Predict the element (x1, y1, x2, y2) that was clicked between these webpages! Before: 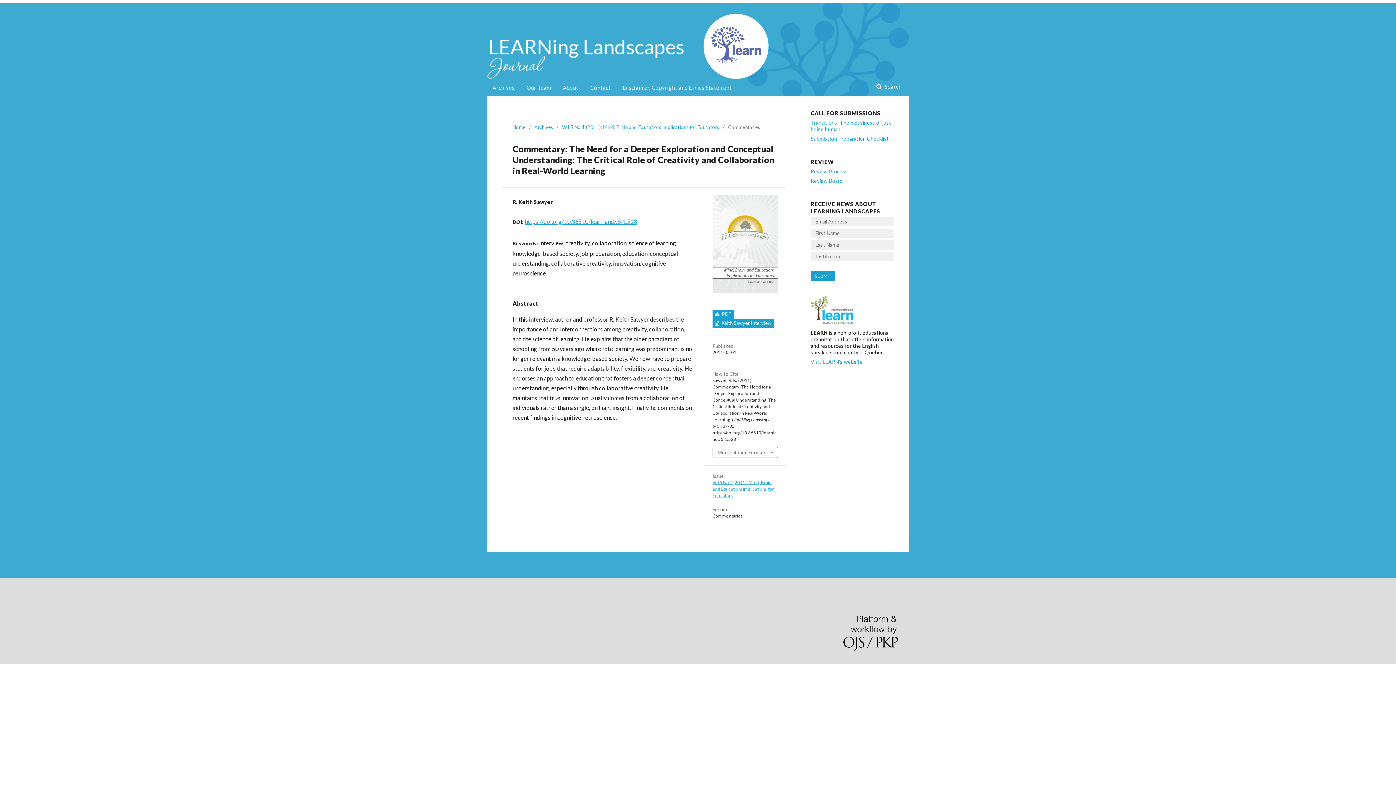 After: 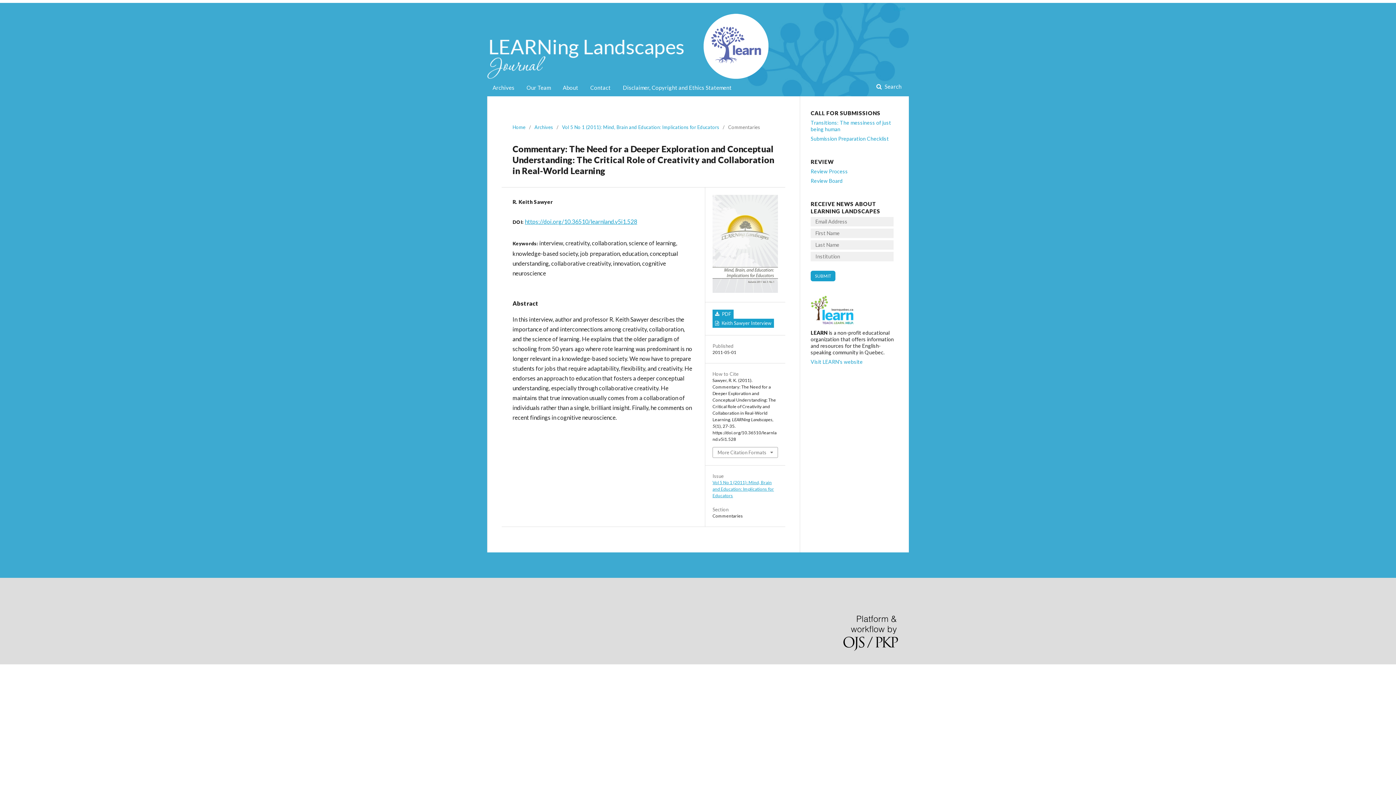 Action: bbox: (525, 218, 637, 225) label: https://doi.org/10.36510/learnland.v5i1.528